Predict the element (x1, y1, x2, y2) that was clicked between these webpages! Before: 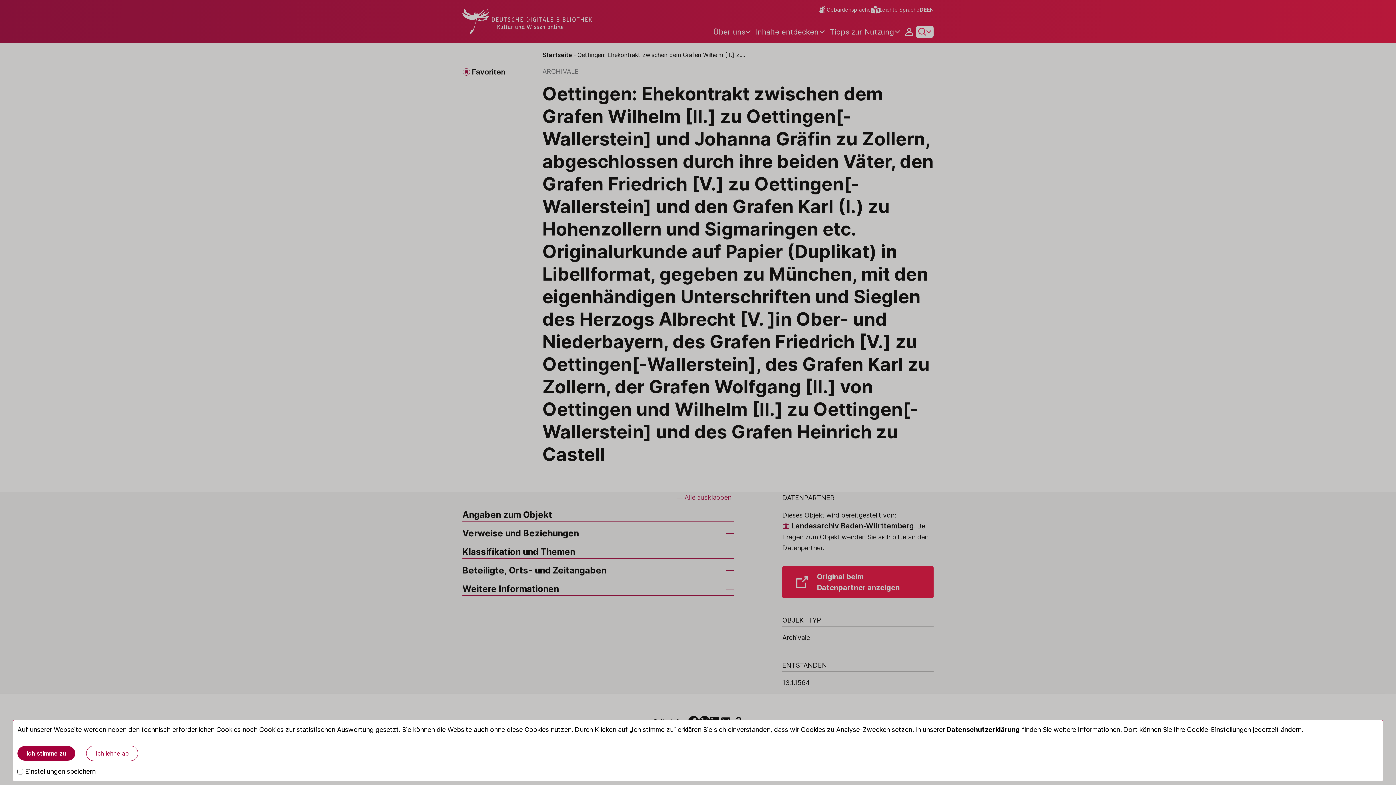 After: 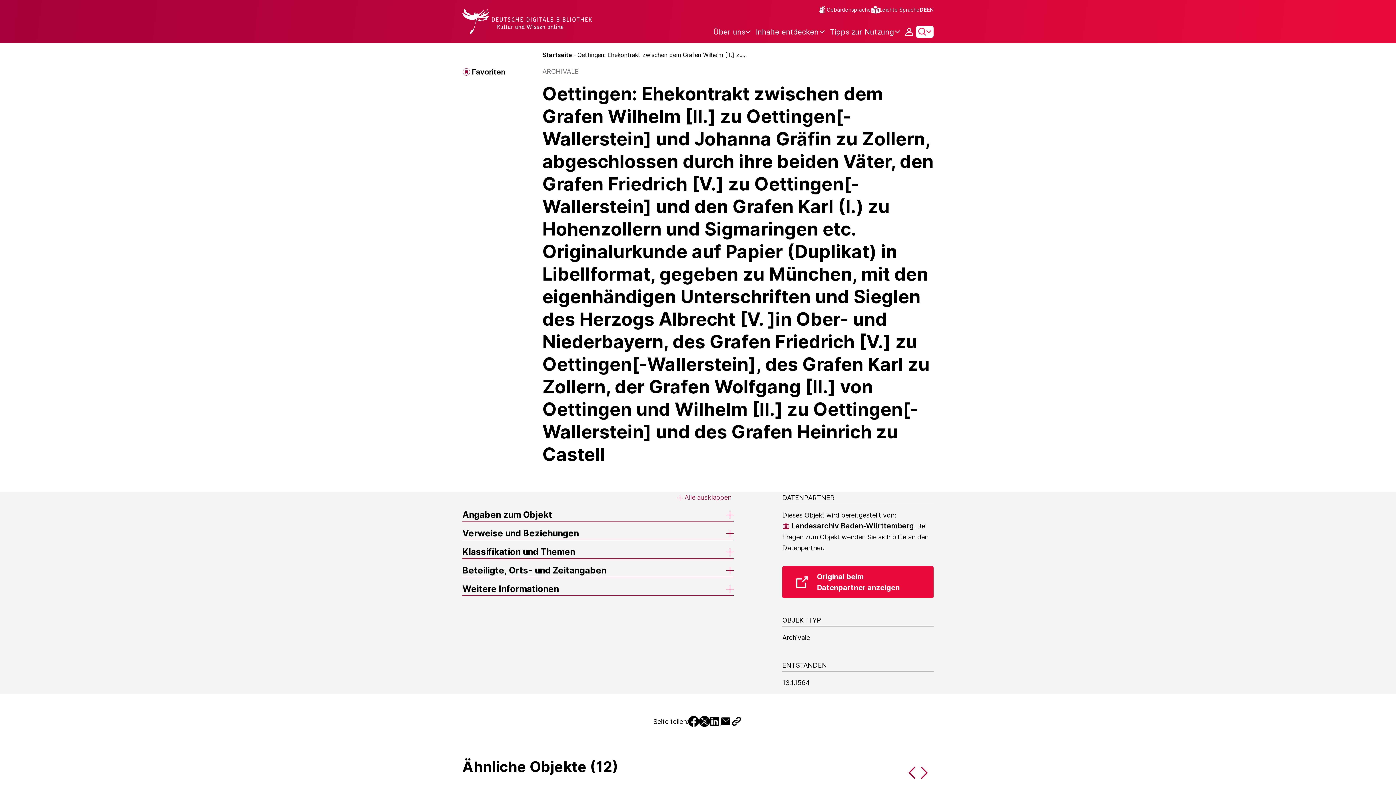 Action: label: Ich lehne ab bbox: (86, 746, 138, 761)